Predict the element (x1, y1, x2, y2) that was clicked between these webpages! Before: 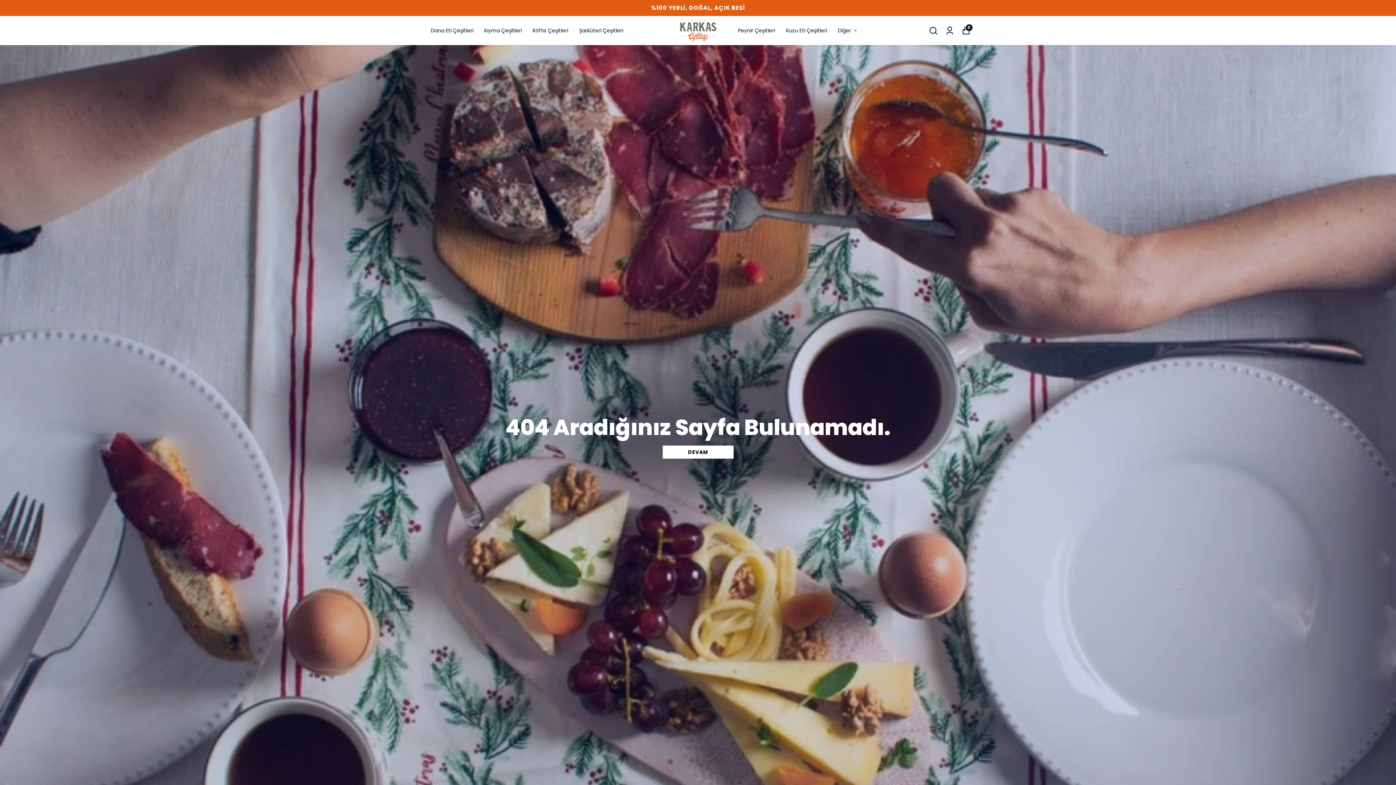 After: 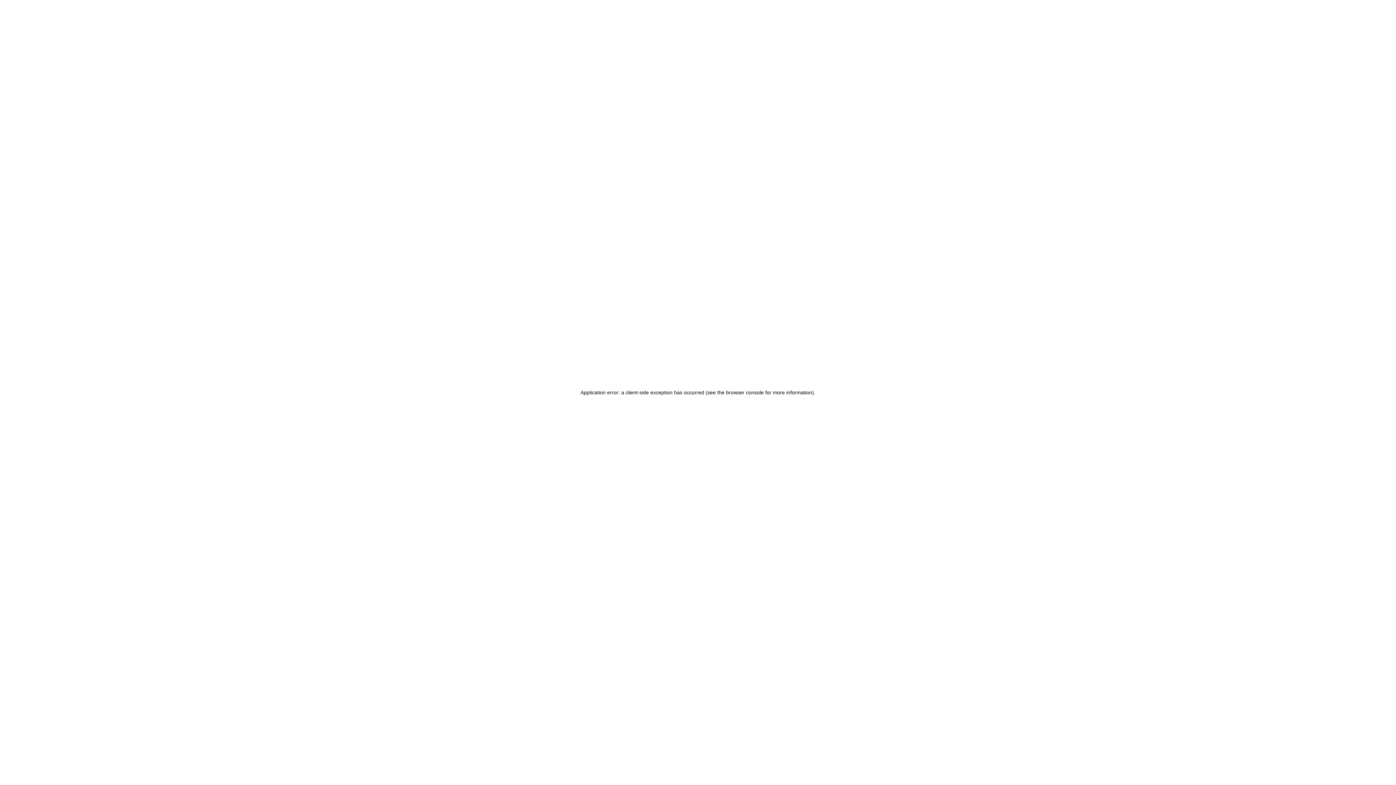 Action: bbox: (838, 26, 858, 35) label: Diğer